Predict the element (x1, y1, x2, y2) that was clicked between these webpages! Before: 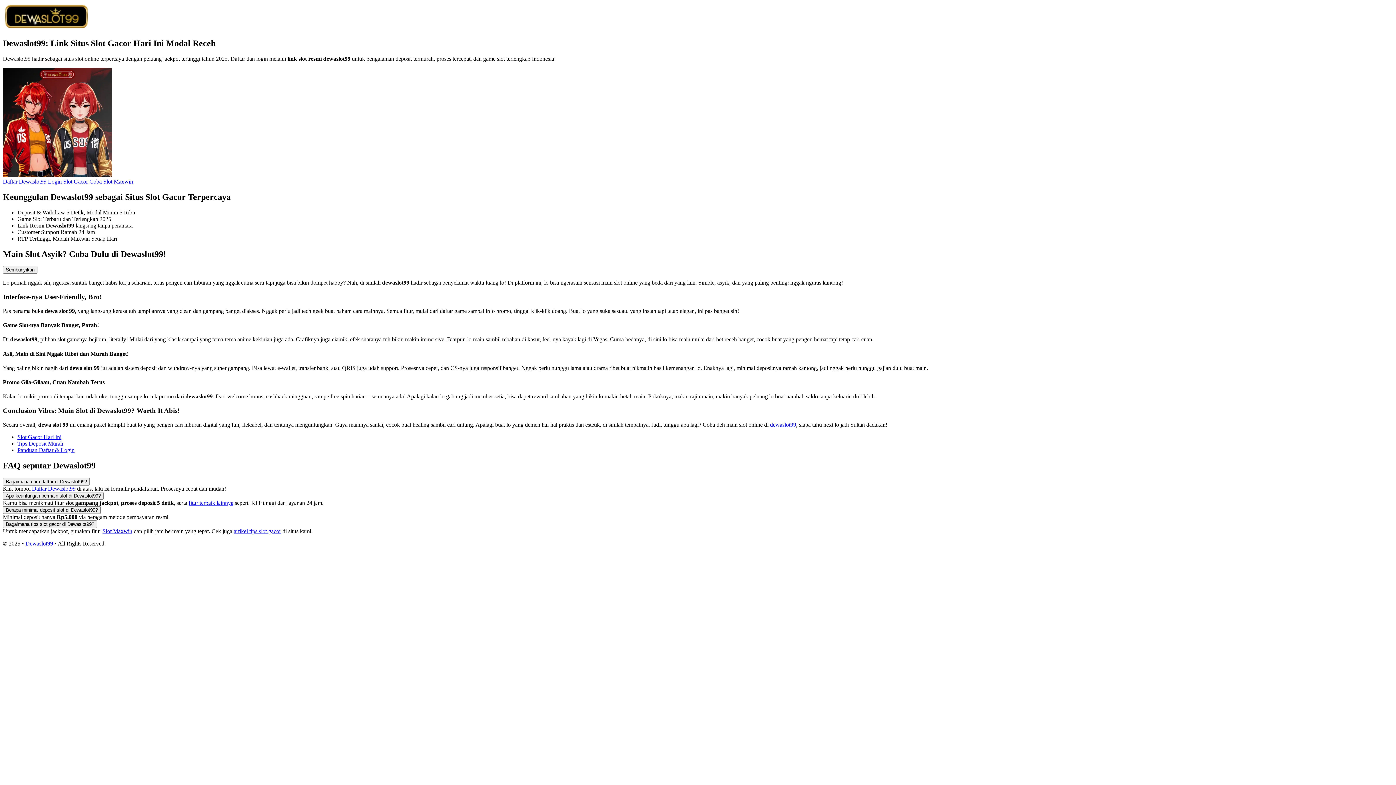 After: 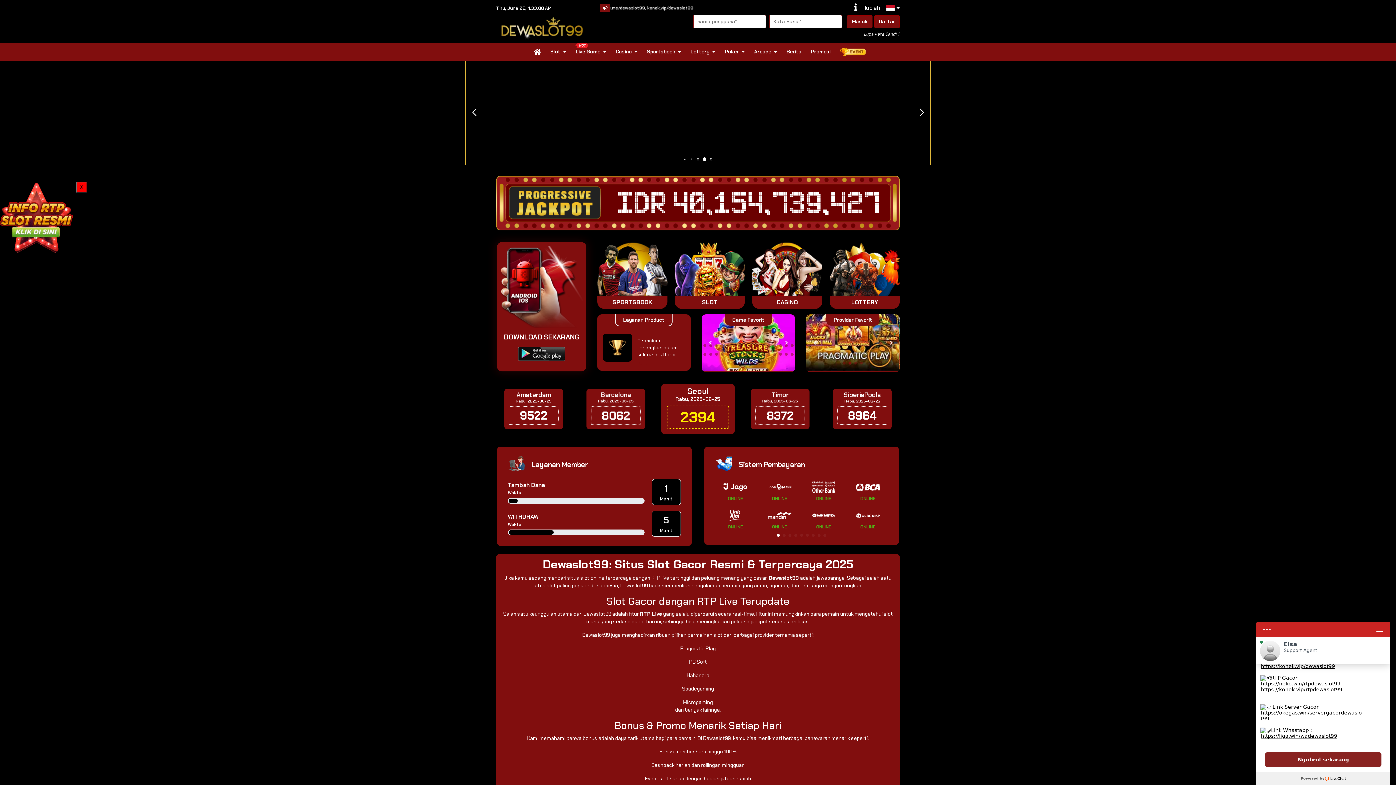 Action: label: Slot Maxwin bbox: (102, 528, 132, 534)